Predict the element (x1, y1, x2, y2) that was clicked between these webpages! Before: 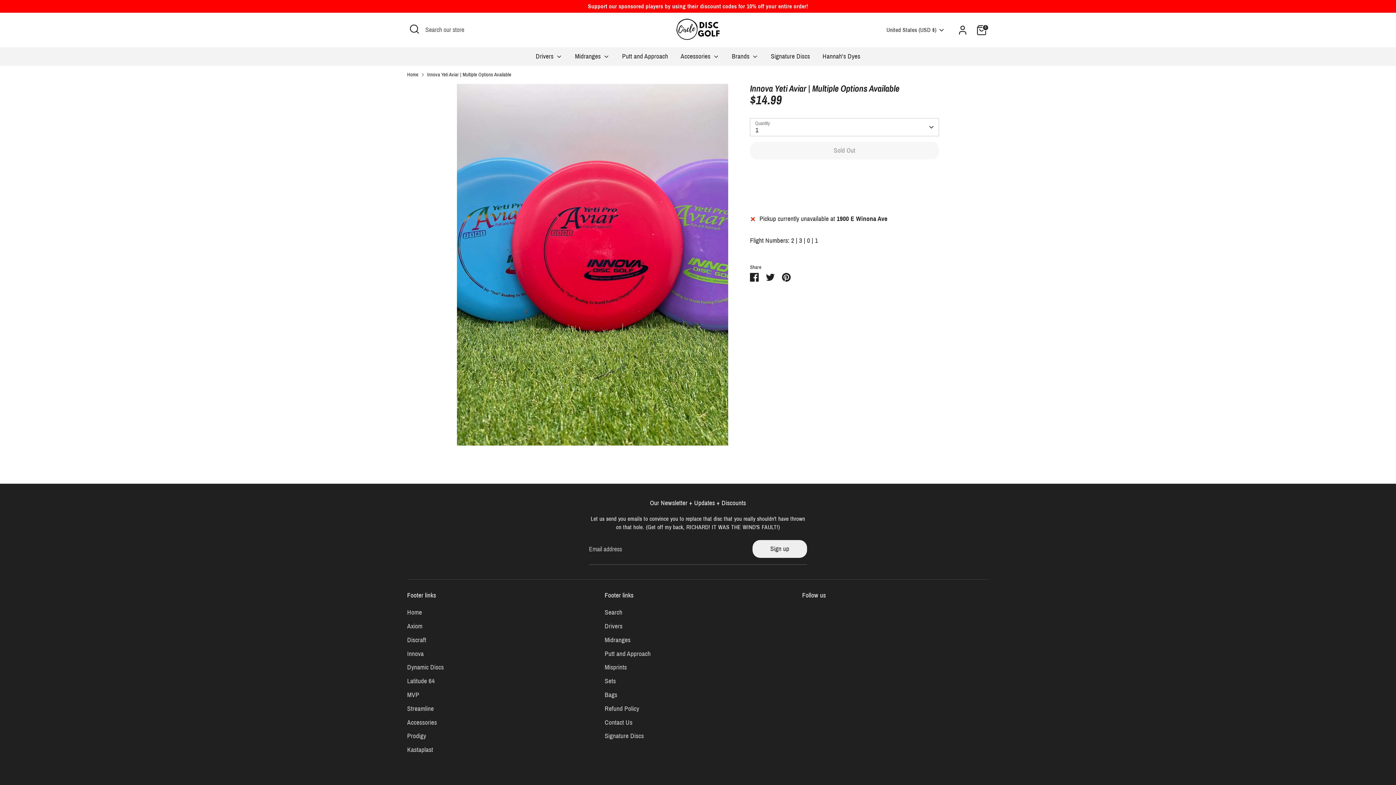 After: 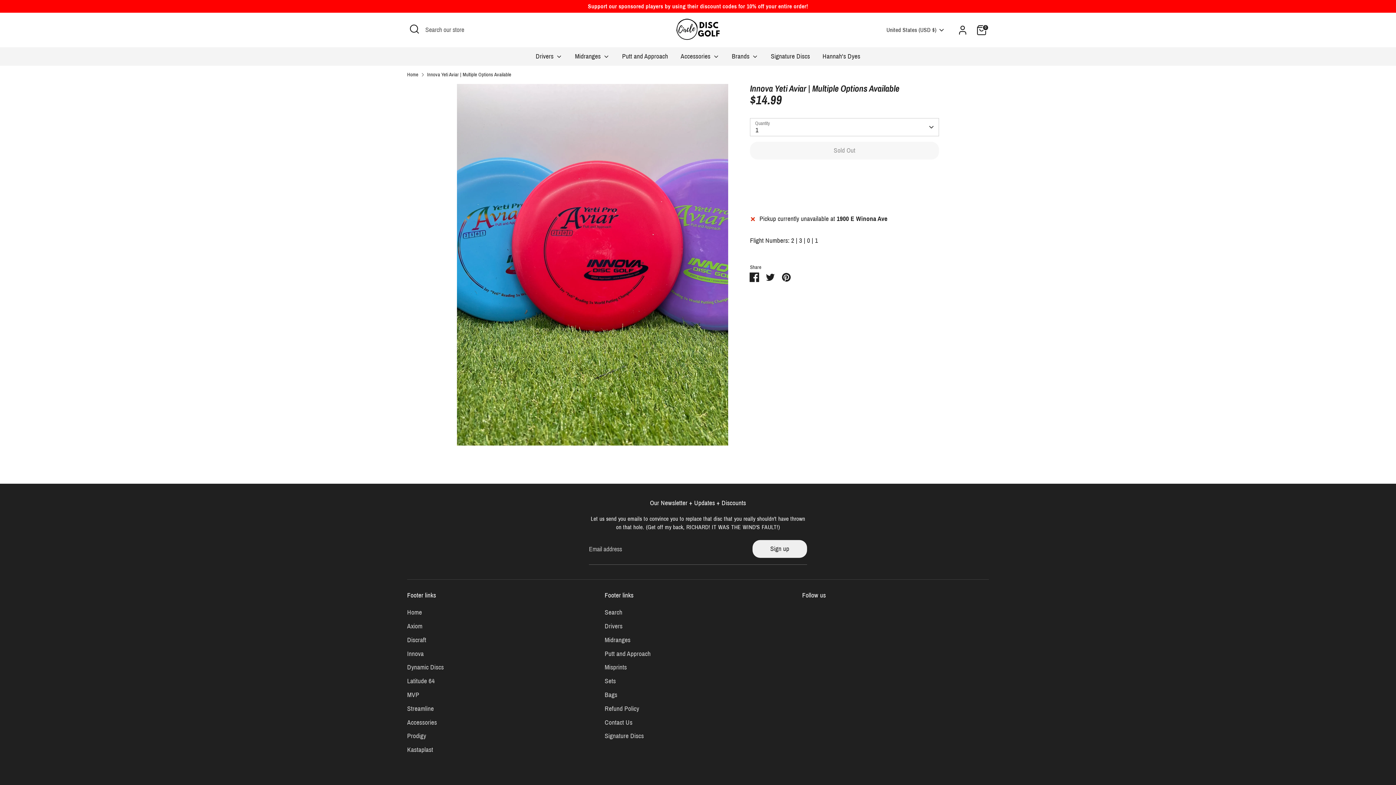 Action: label: Share on Facebook bbox: (750, 273, 758, 280)